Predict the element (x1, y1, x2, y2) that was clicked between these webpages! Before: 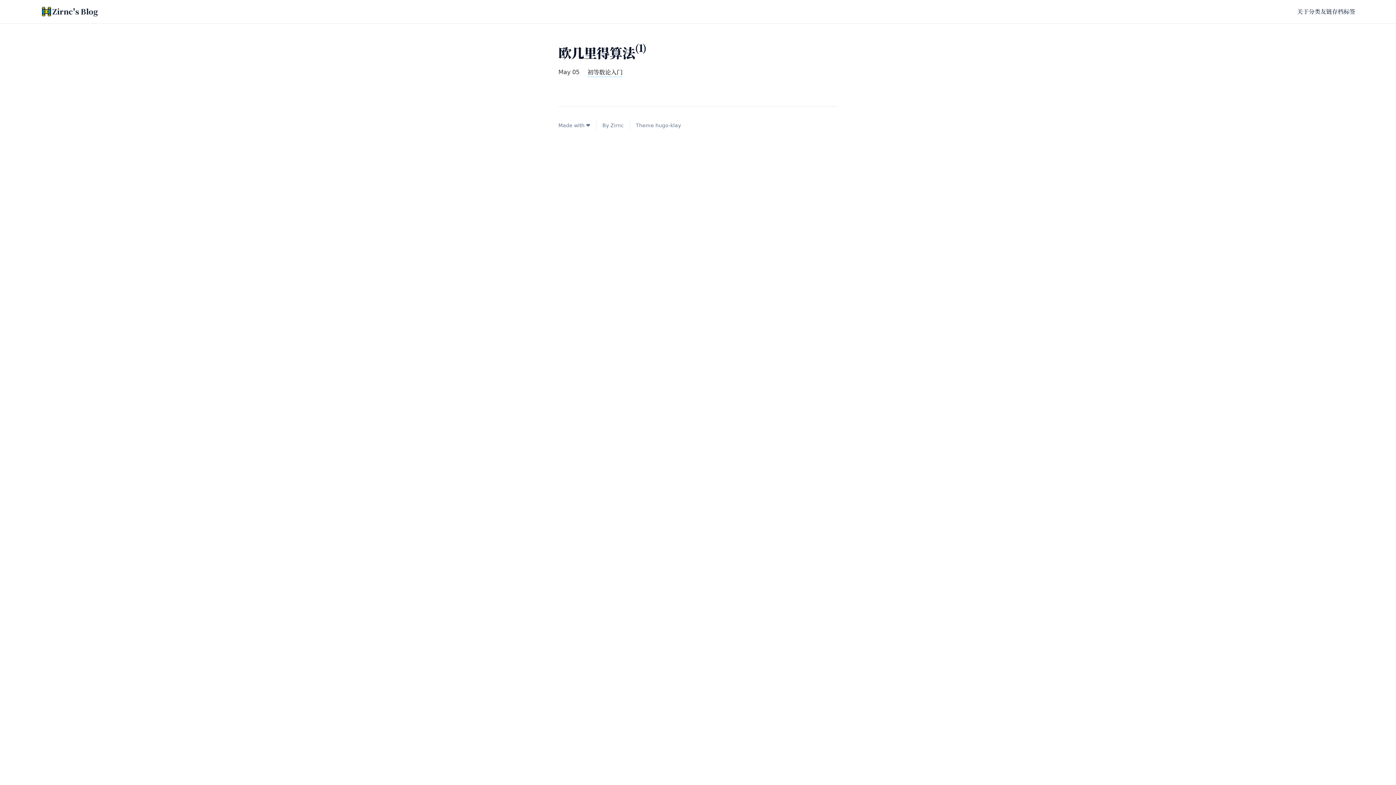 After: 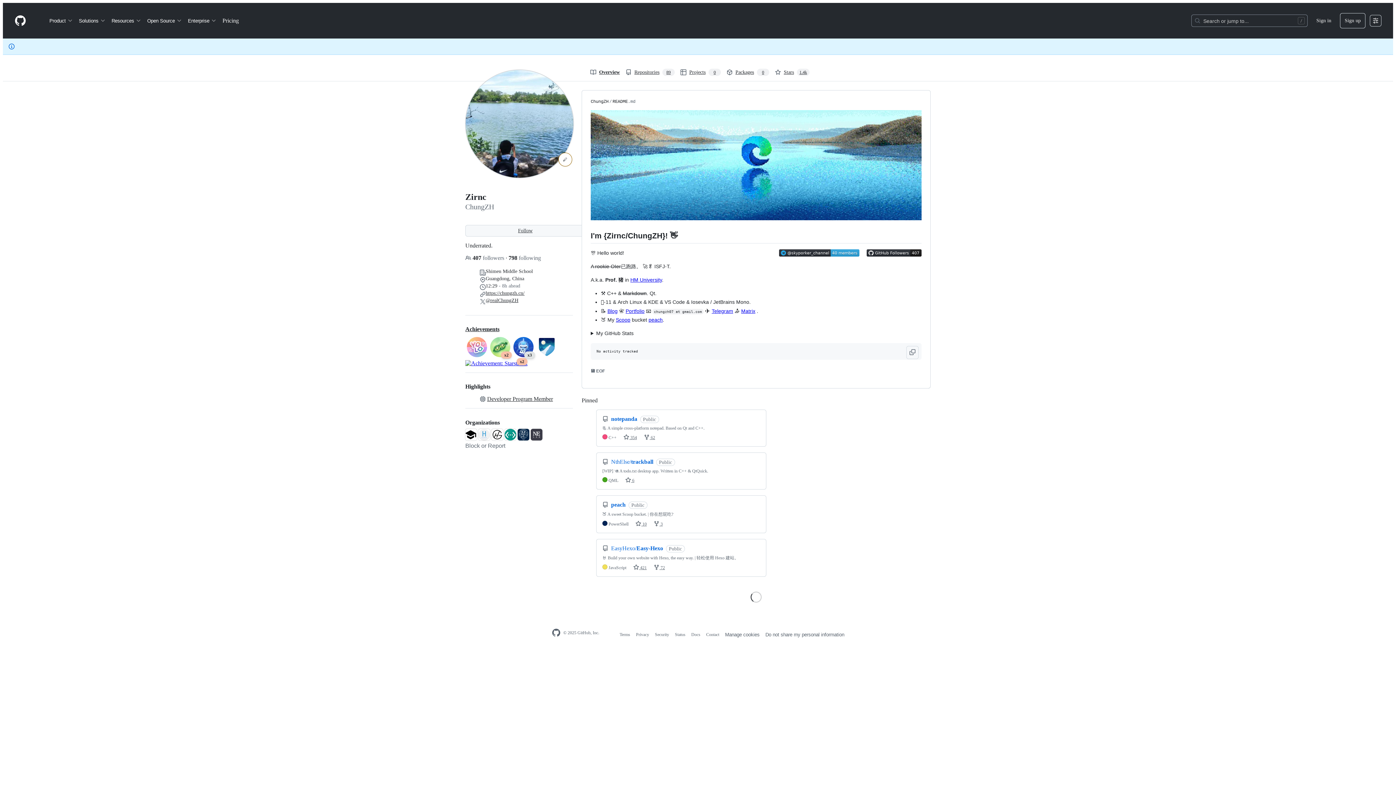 Action: label: Zirnc bbox: (610, 122, 624, 128)